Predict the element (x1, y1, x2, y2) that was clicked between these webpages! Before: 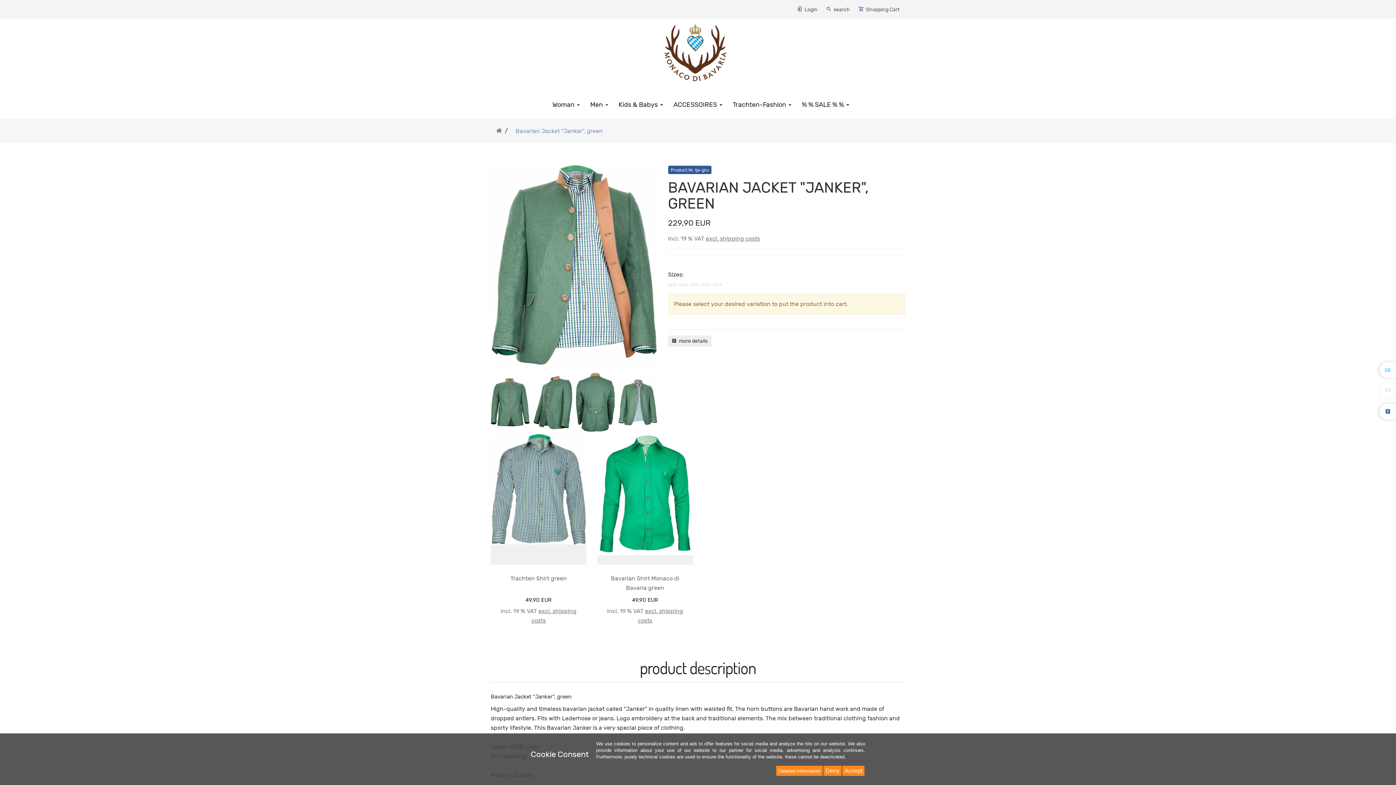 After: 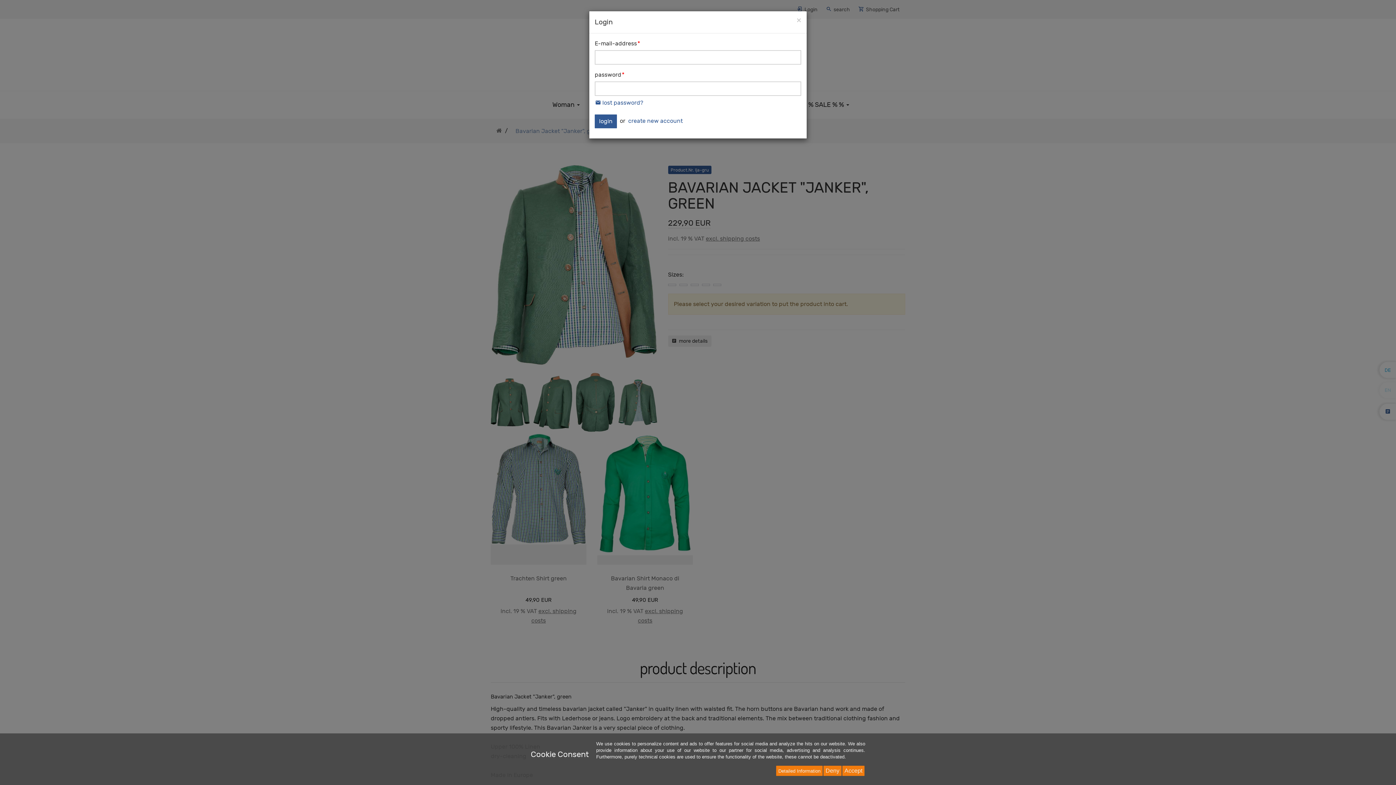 Action: label: Login bbox: (804, 6, 817, 12)